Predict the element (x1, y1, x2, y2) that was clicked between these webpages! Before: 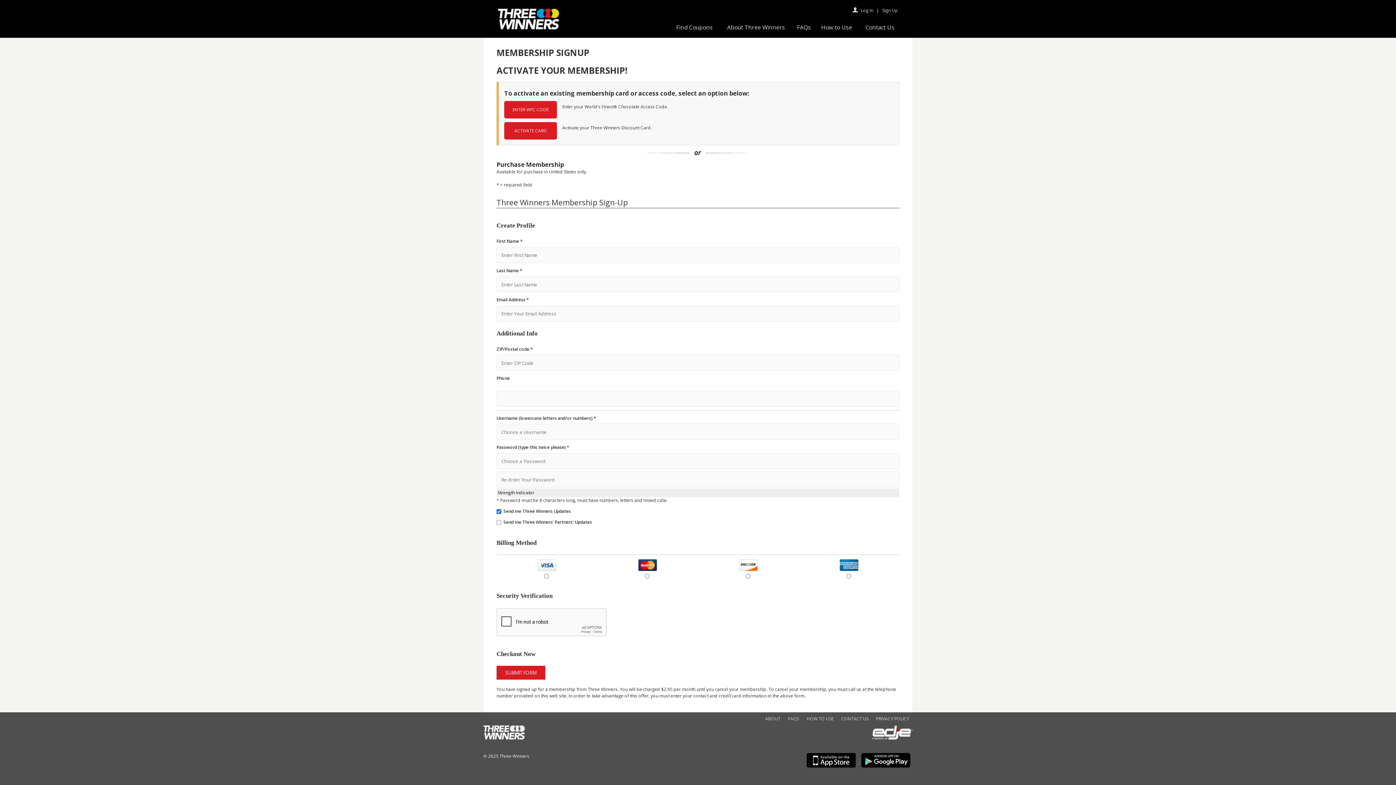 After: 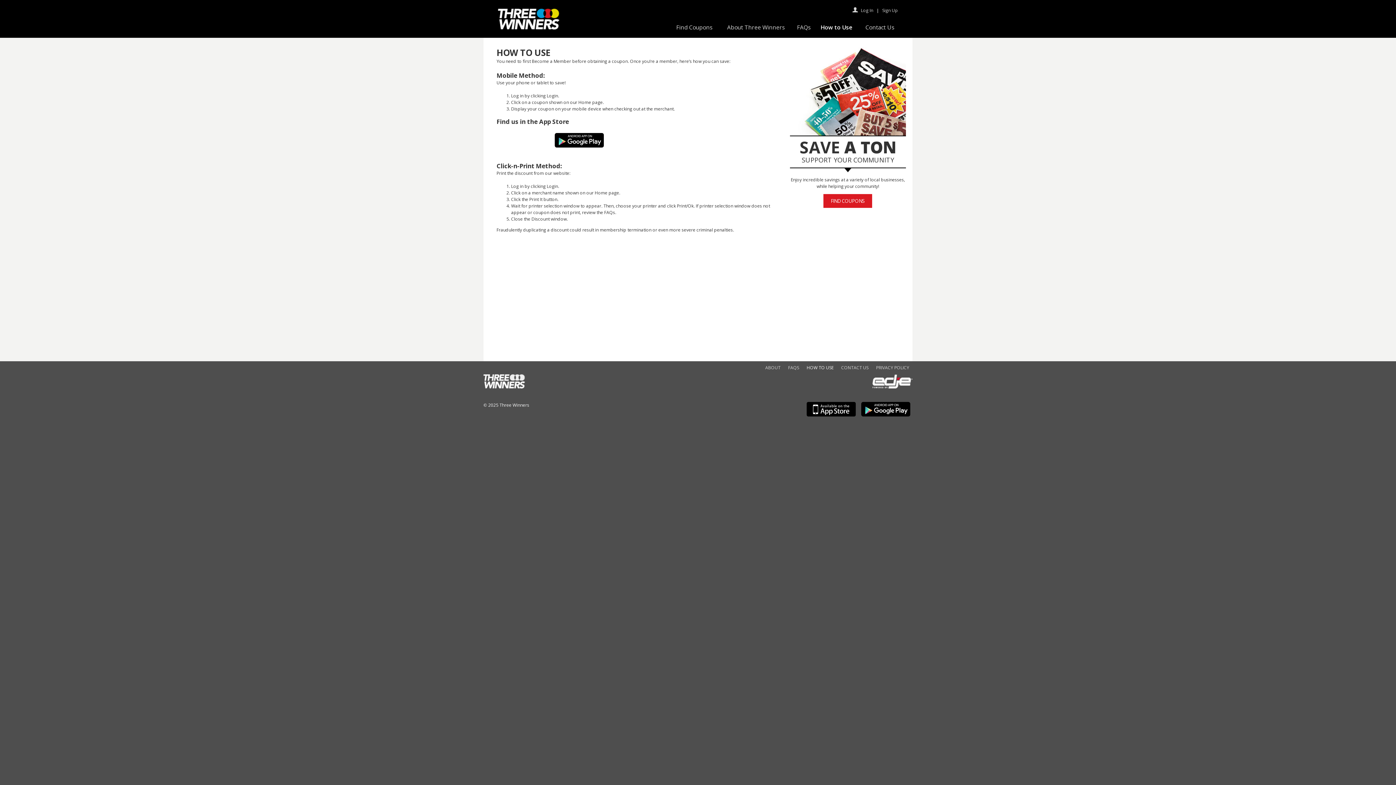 Action: bbox: (815, 23, 858, 32) label: How to Use